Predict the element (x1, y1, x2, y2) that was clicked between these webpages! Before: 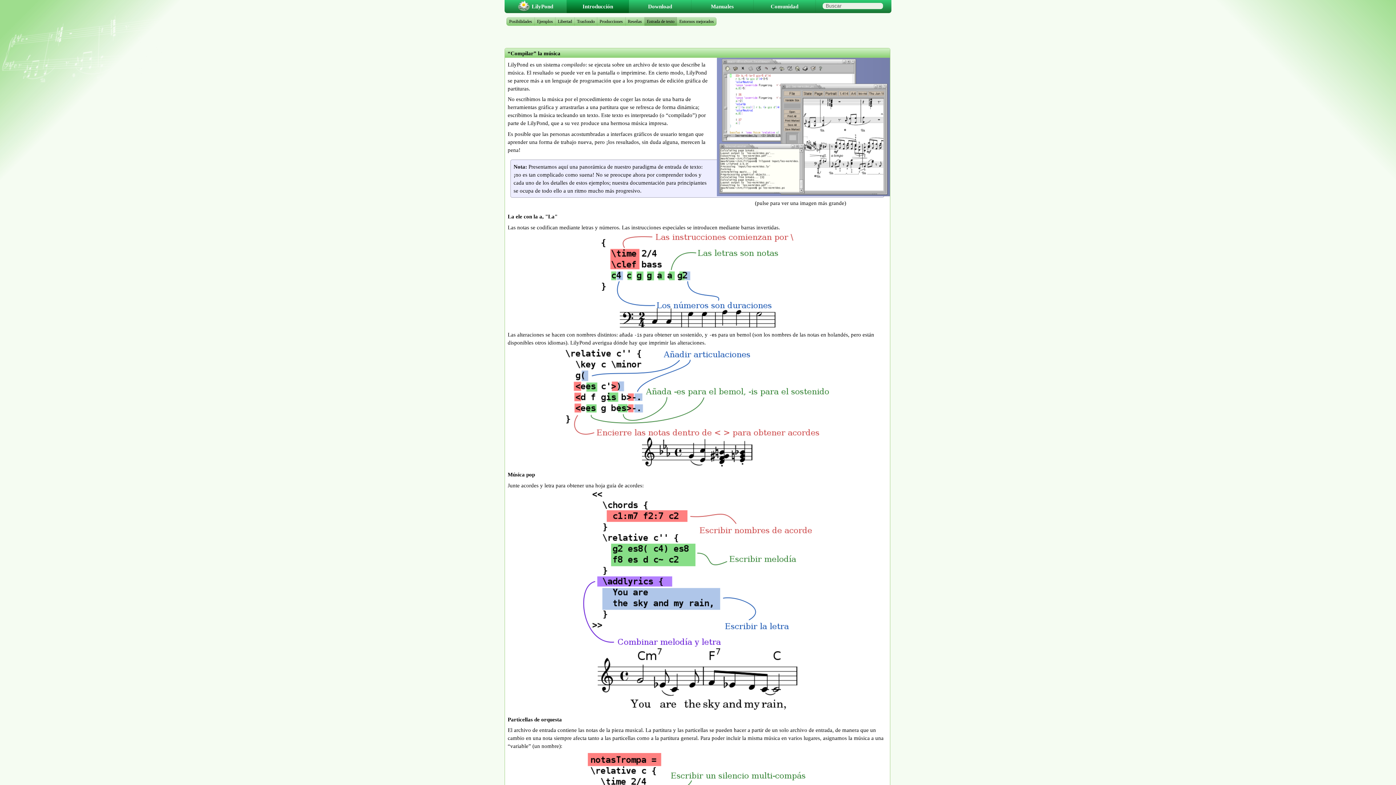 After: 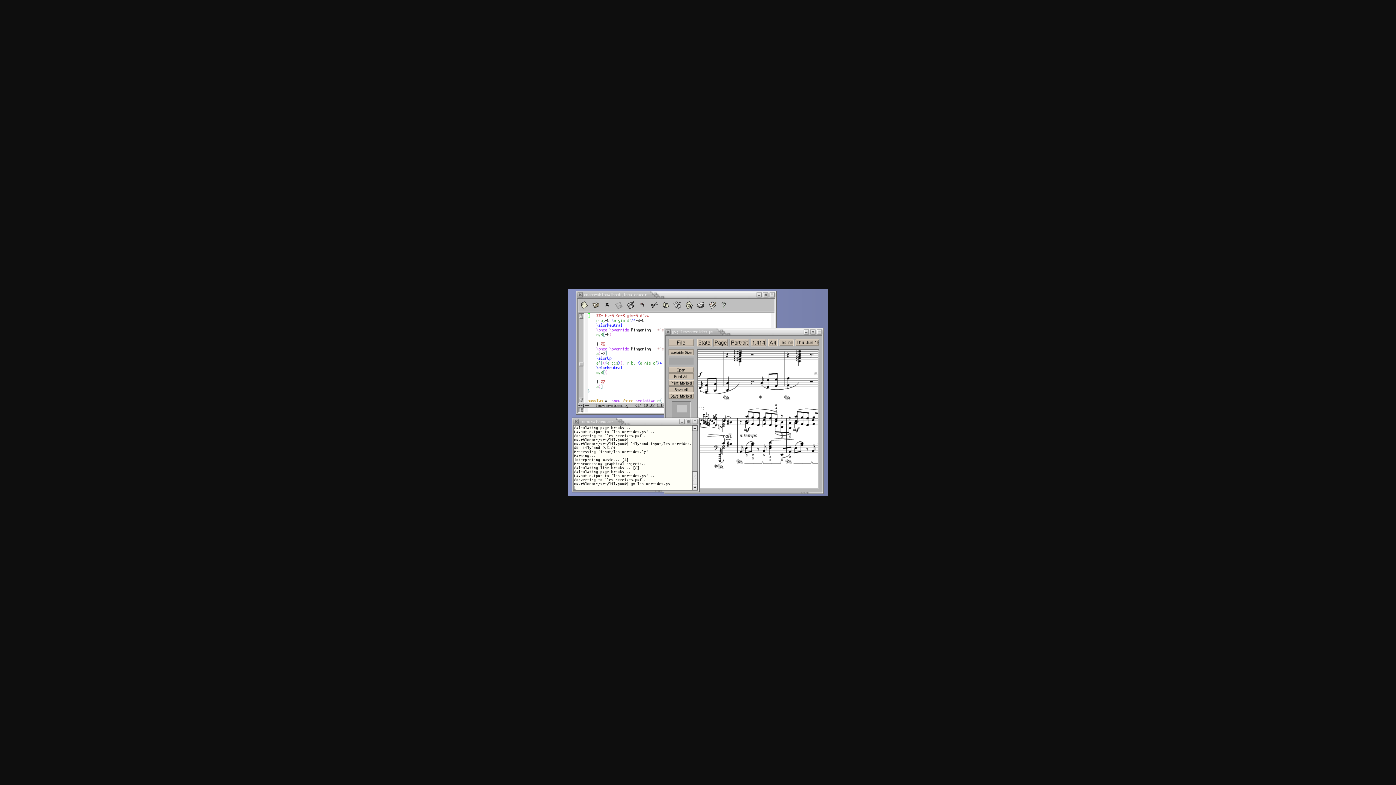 Action: bbox: (716, 191, 890, 197)